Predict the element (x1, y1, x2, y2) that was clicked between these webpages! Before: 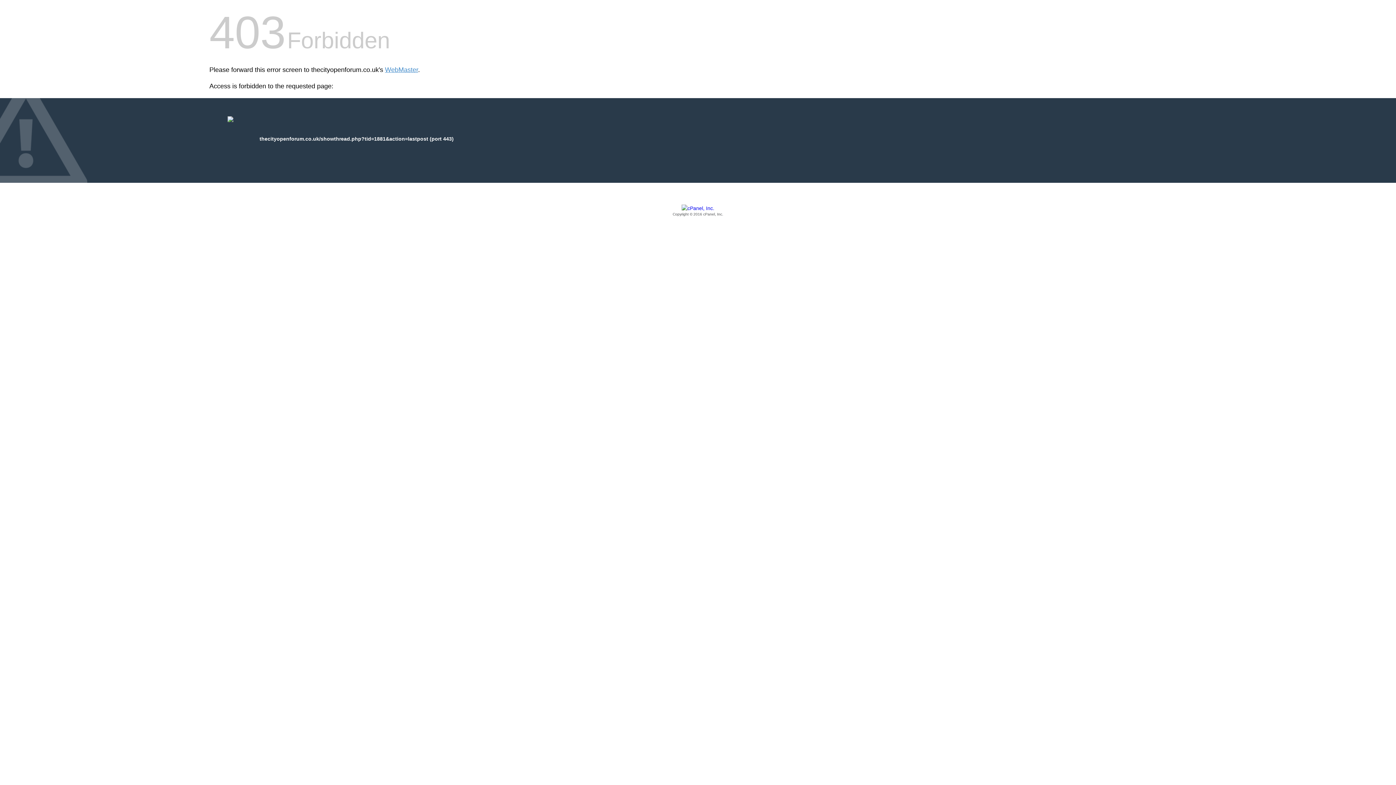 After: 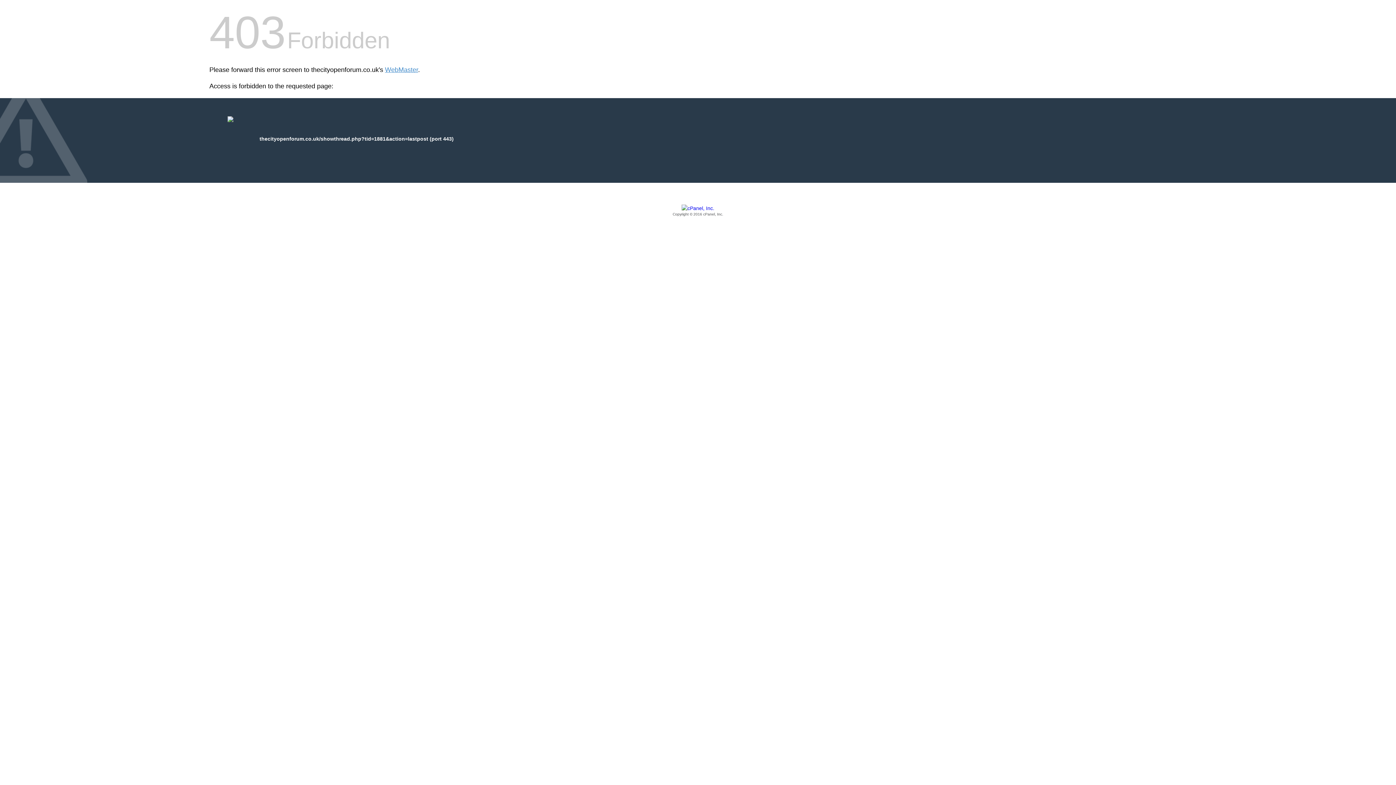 Action: label: Copyright © 2016 cPanel, Inc. bbox: (209, 205, 1186, 217)